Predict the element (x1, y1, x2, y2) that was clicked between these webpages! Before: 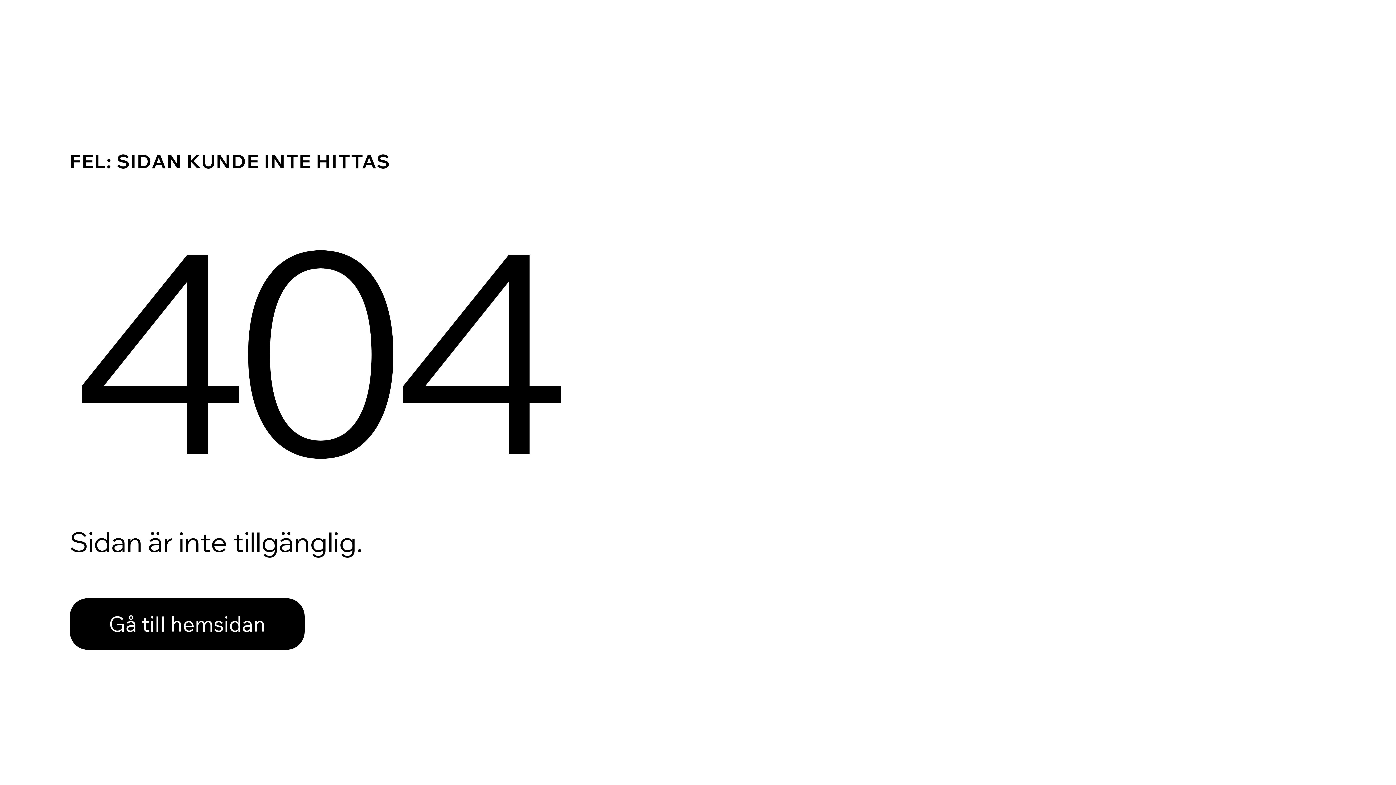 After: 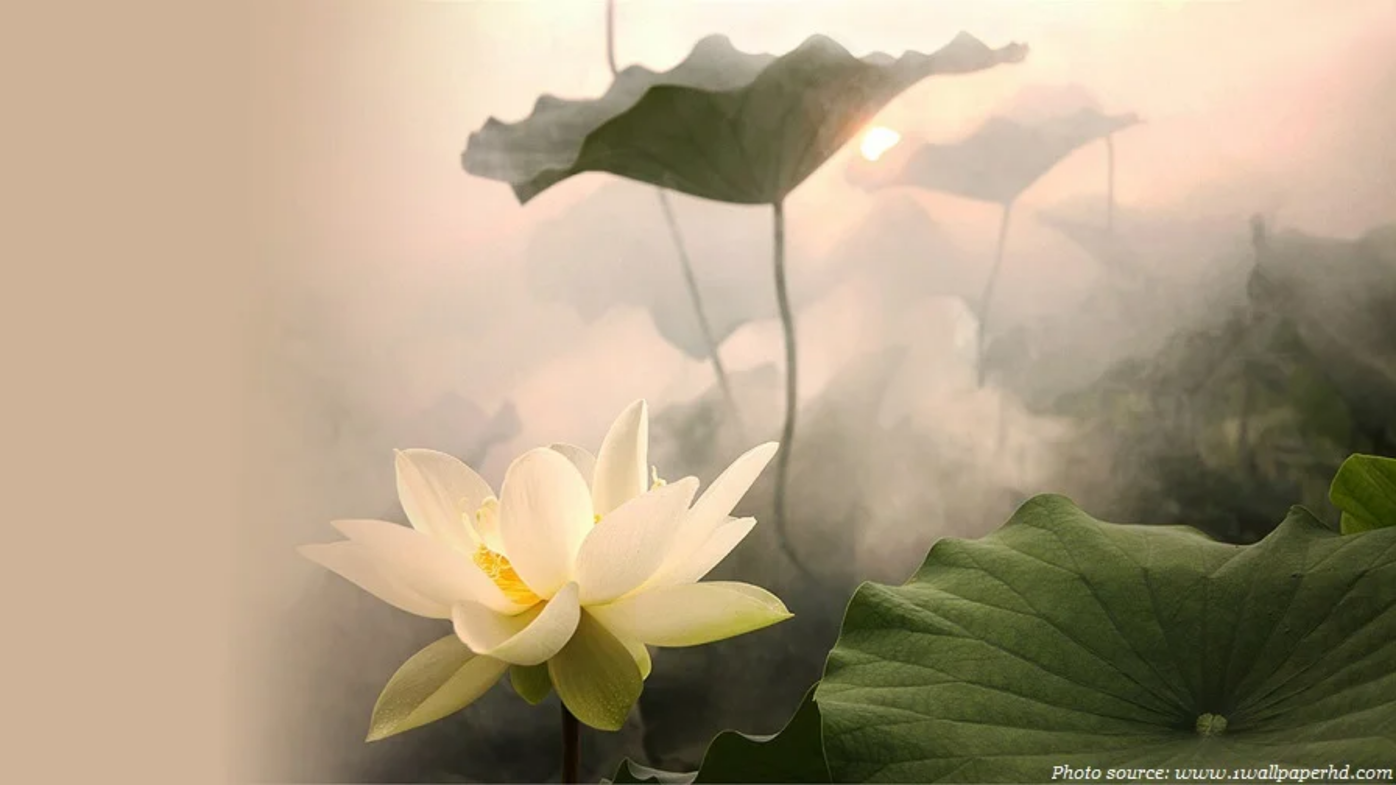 Action: bbox: (69, 598, 304, 650) label: Gå till hemsidan